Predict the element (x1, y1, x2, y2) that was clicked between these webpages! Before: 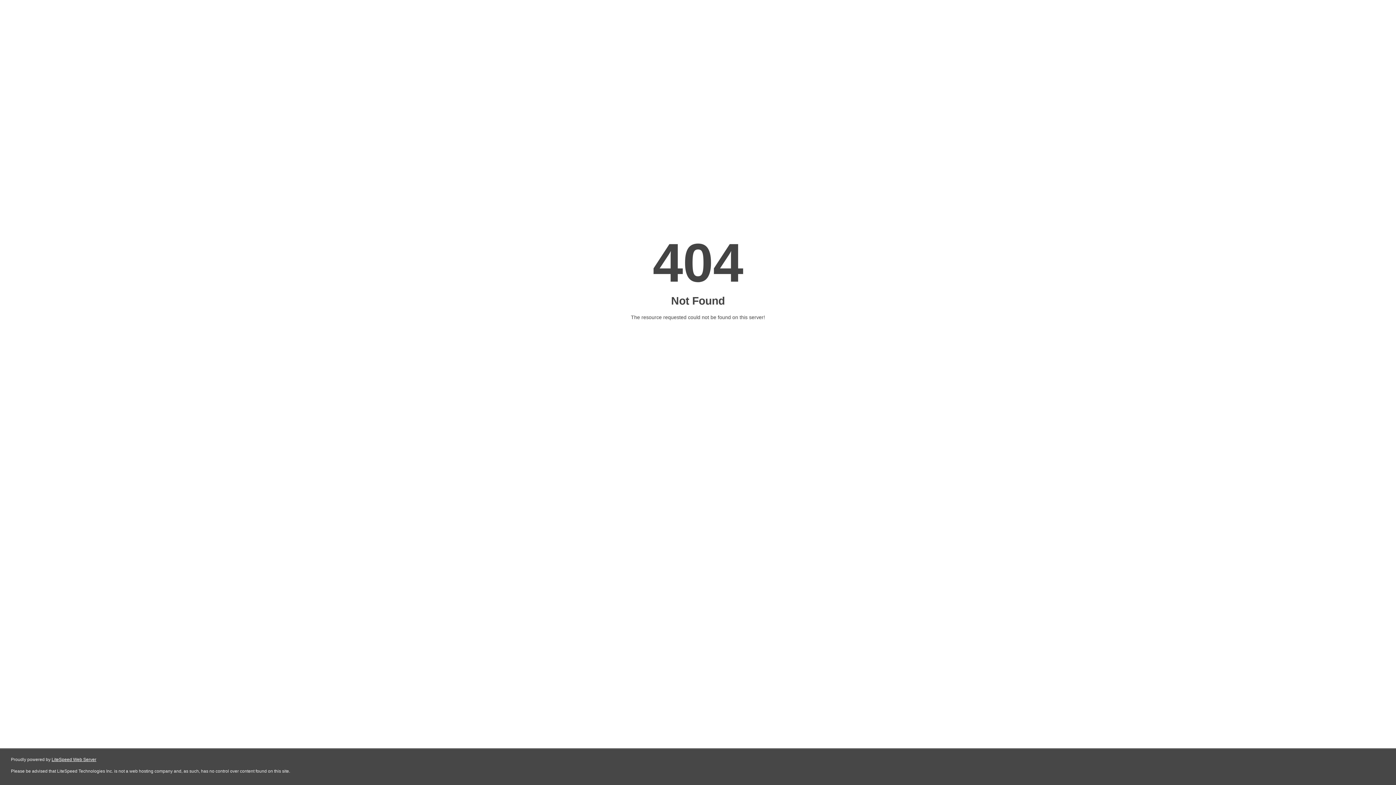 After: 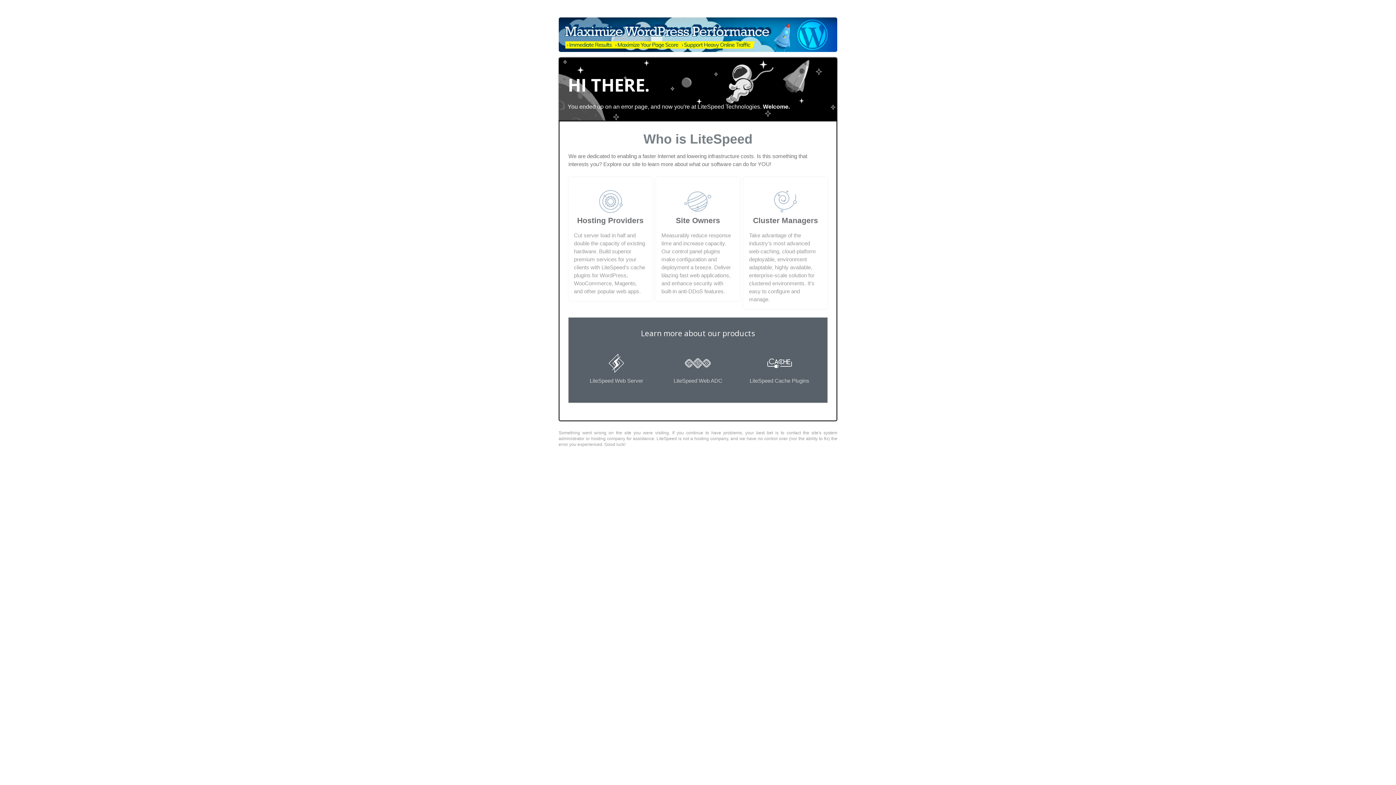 Action: bbox: (51, 757, 96, 762) label: LiteSpeed Web Server